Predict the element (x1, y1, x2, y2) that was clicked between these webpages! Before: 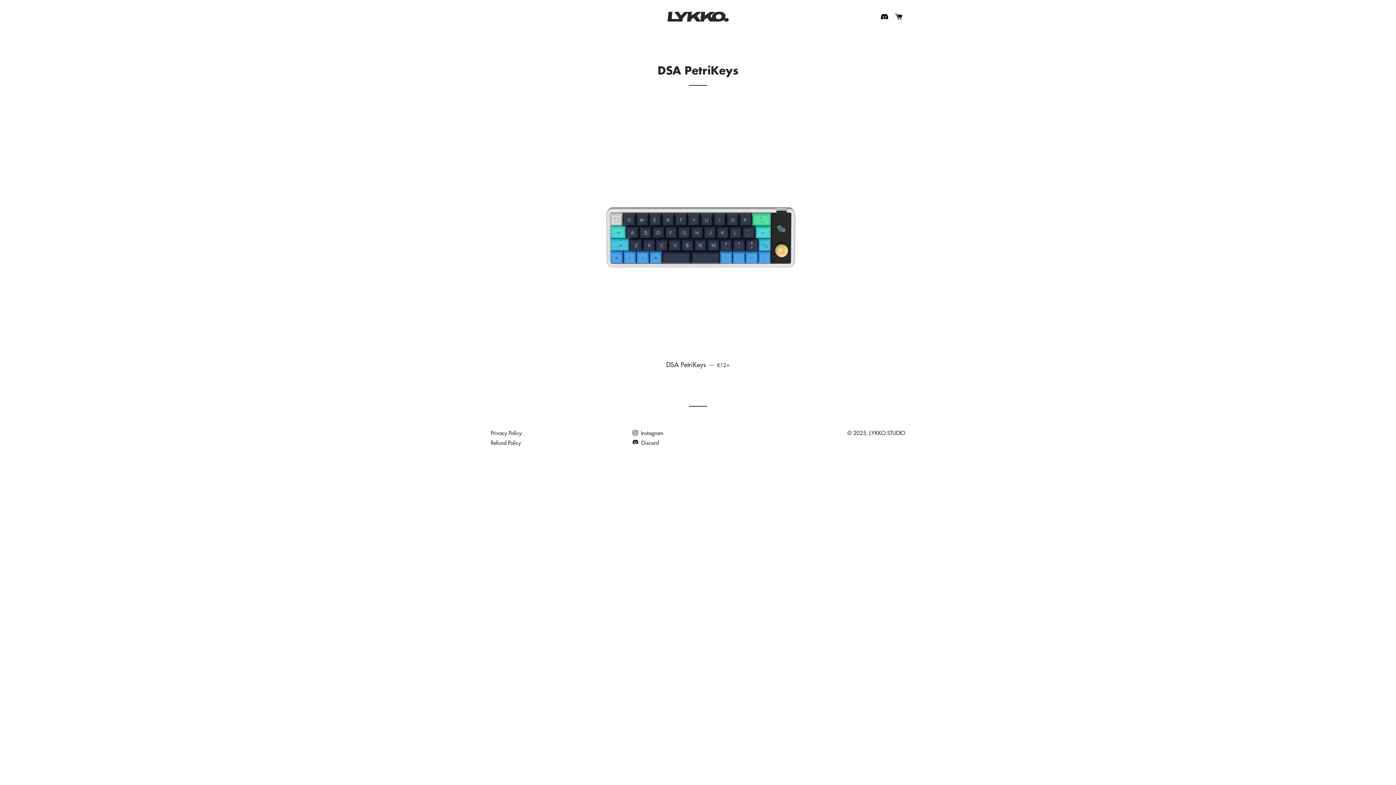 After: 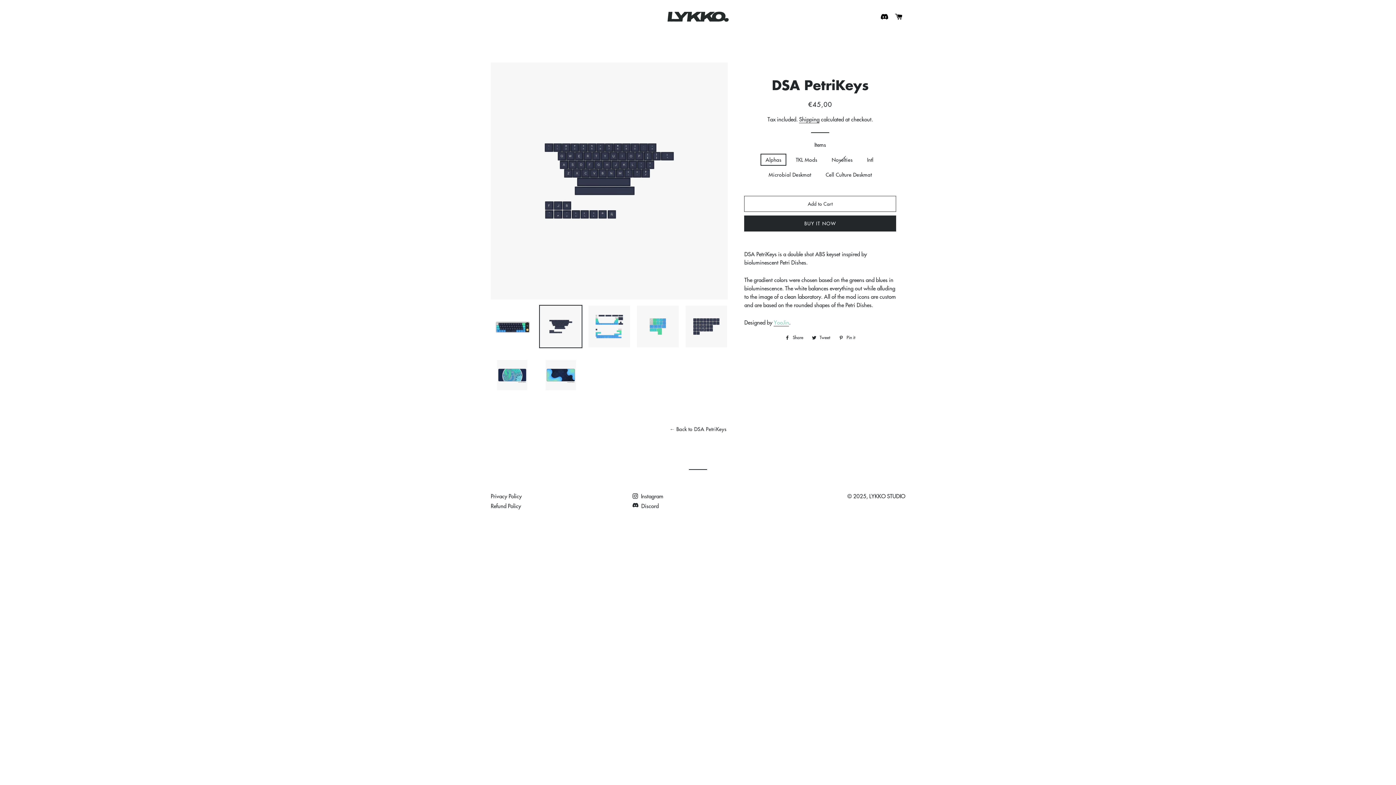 Action: bbox: (490, 111, 905, 354)